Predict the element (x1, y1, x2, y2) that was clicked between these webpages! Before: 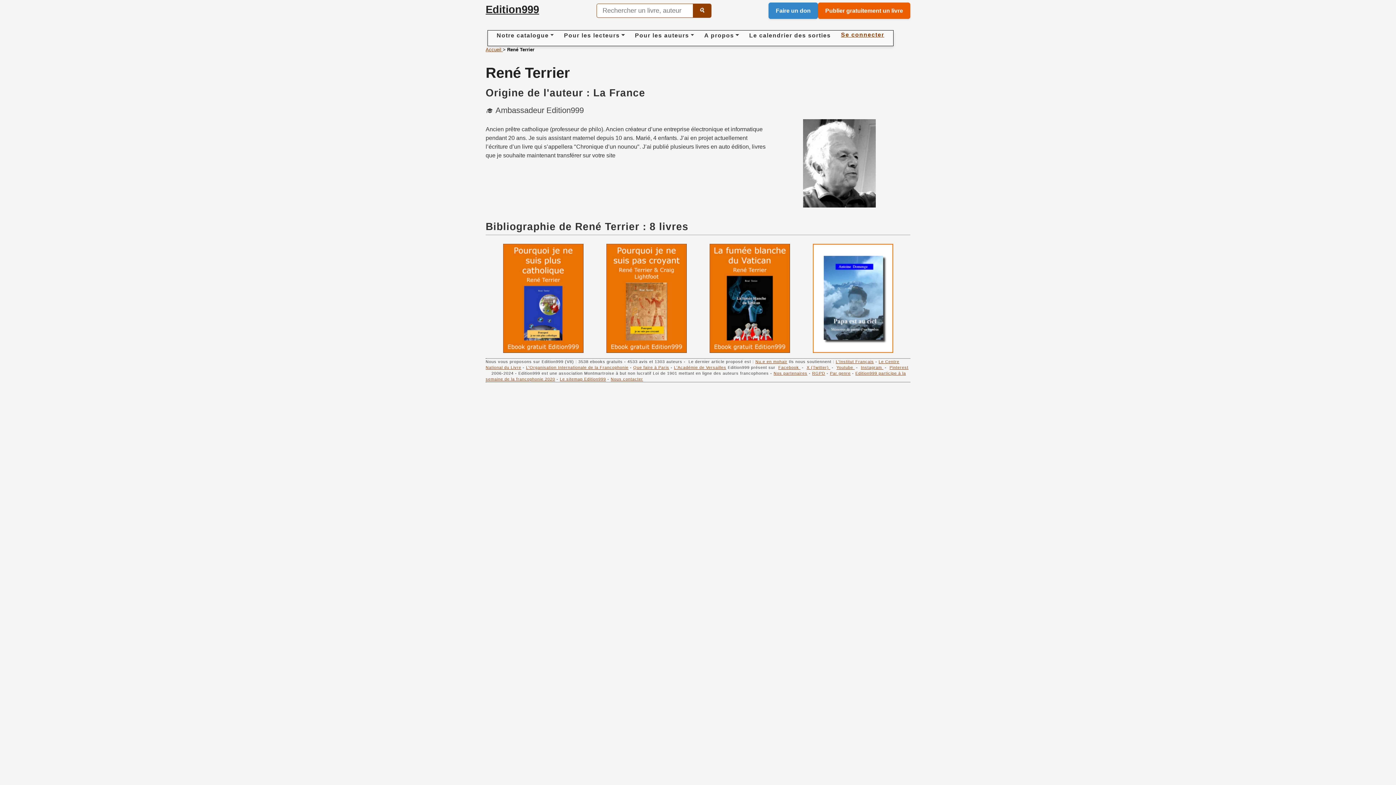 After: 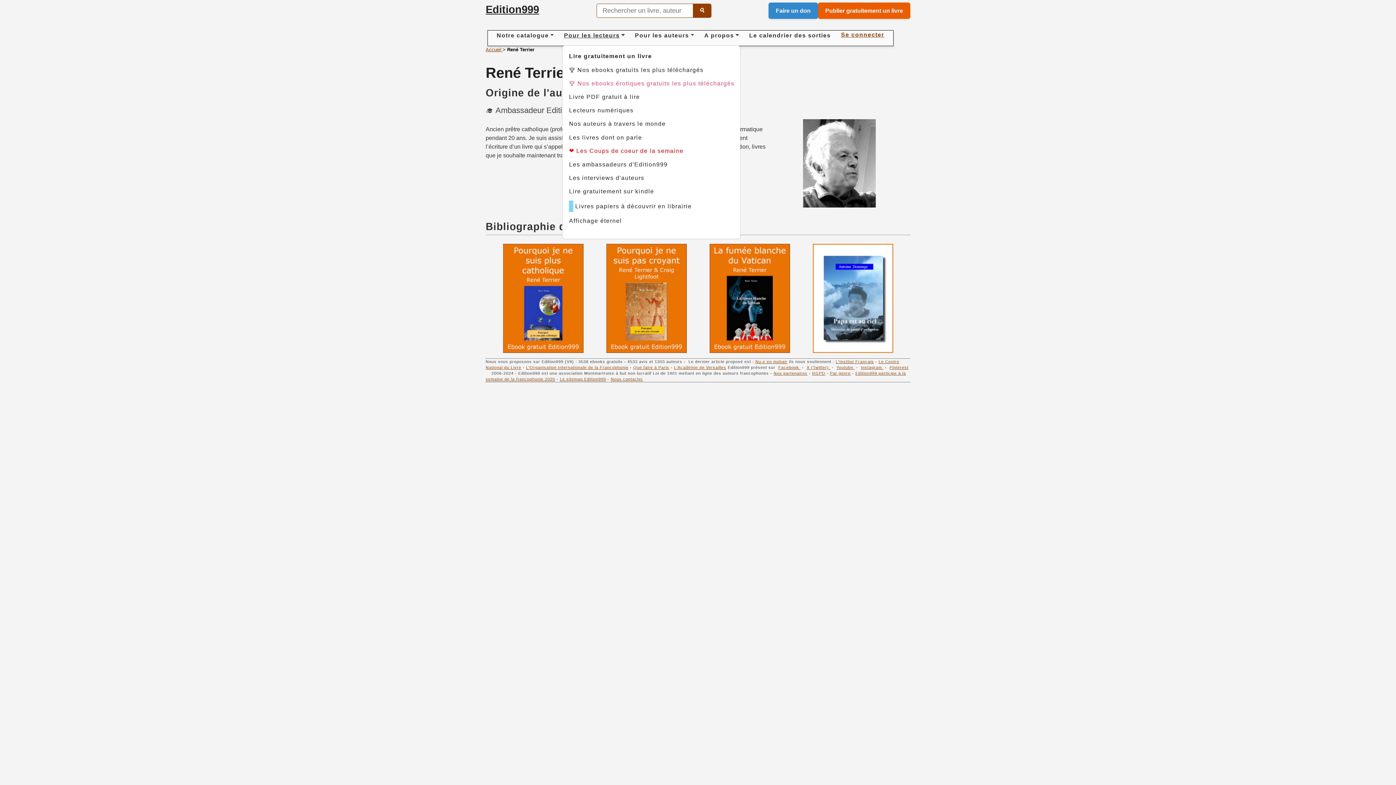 Action: bbox: (564, 28, 627, 42) label: Pour les lecteurs